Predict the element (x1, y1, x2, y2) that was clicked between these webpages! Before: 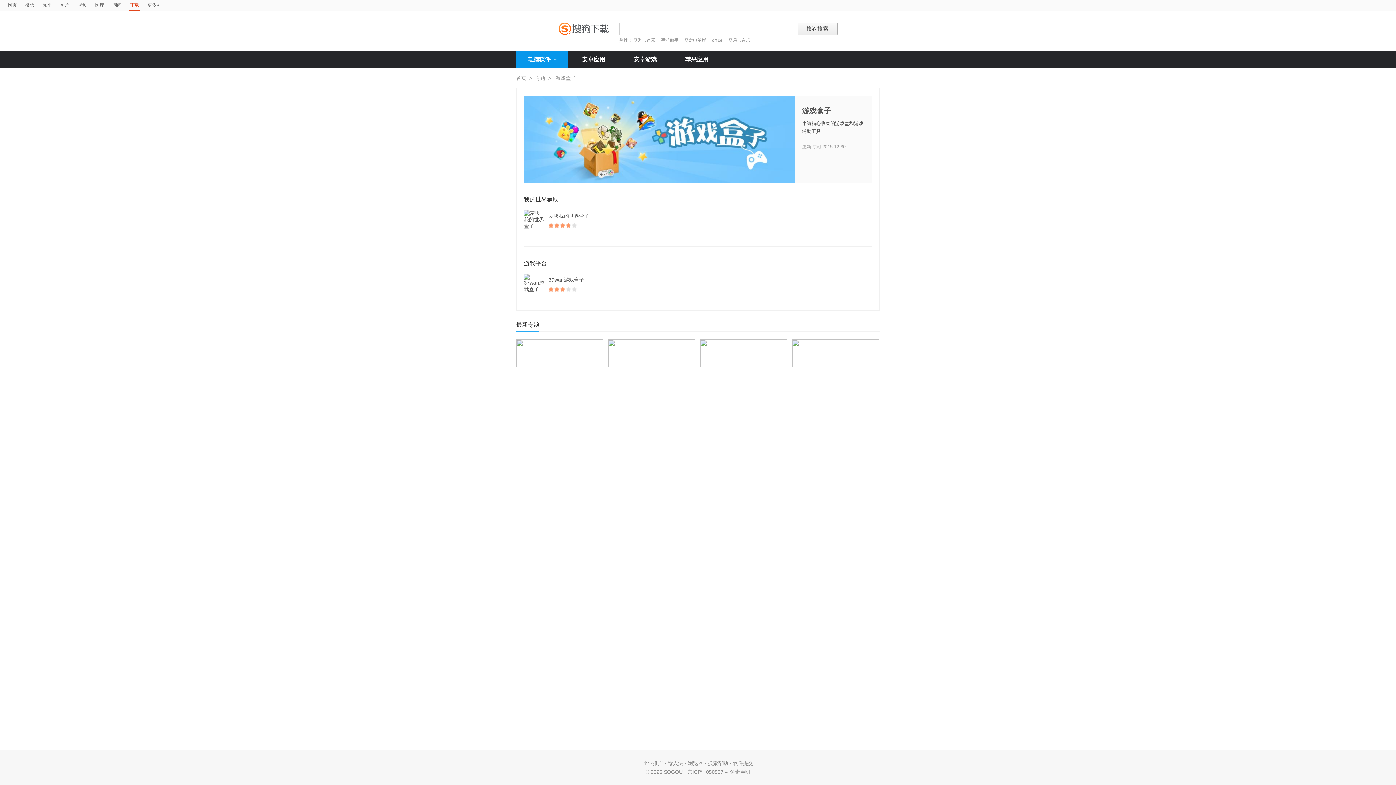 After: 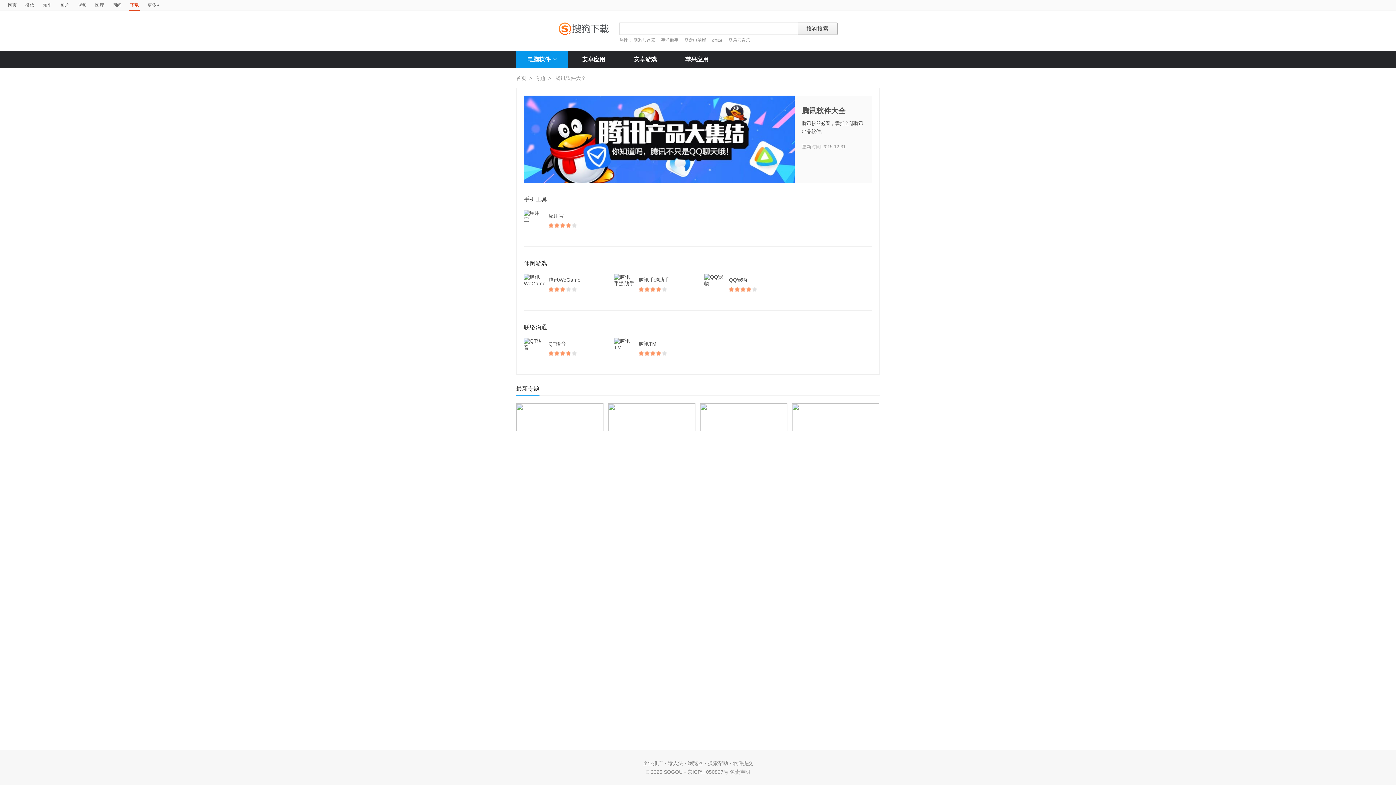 Action: bbox: (700, 339, 787, 367)